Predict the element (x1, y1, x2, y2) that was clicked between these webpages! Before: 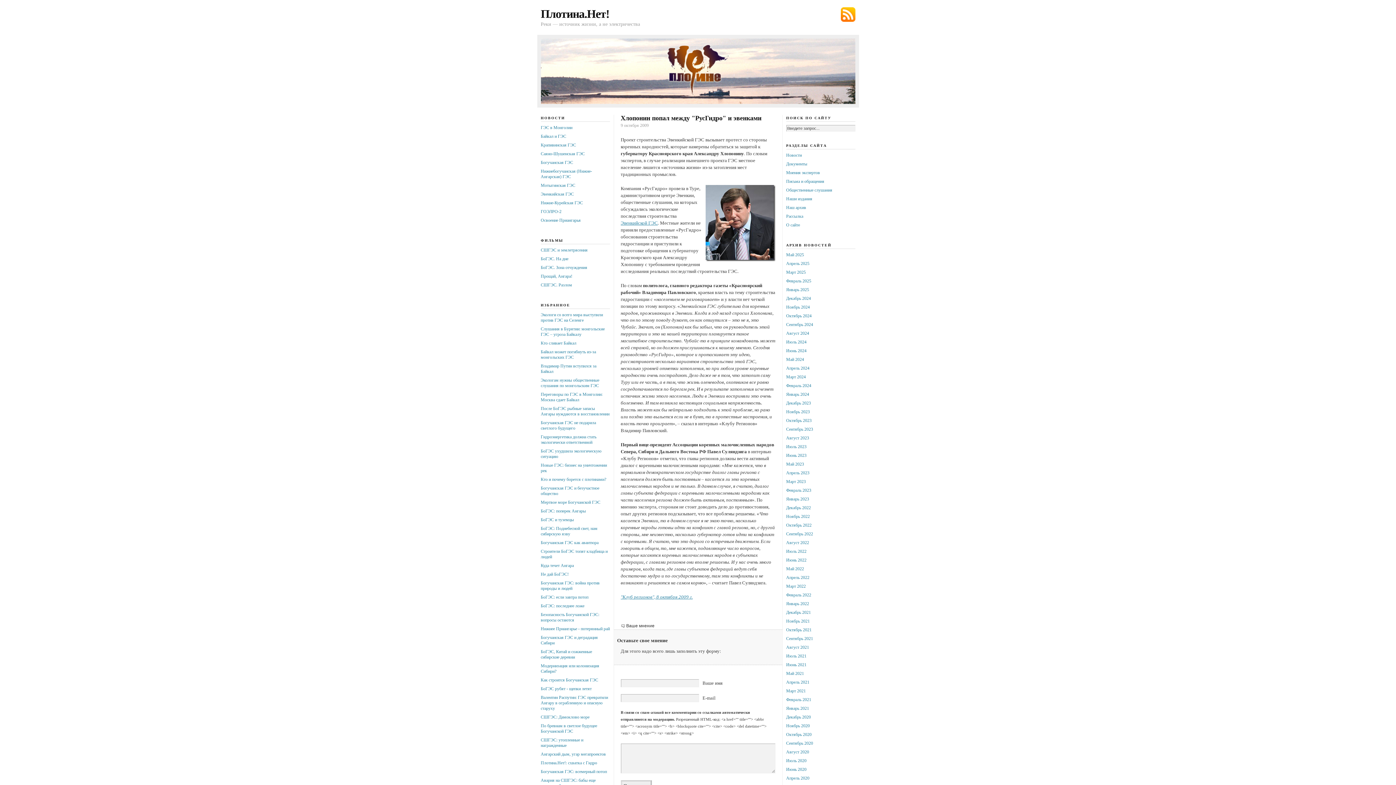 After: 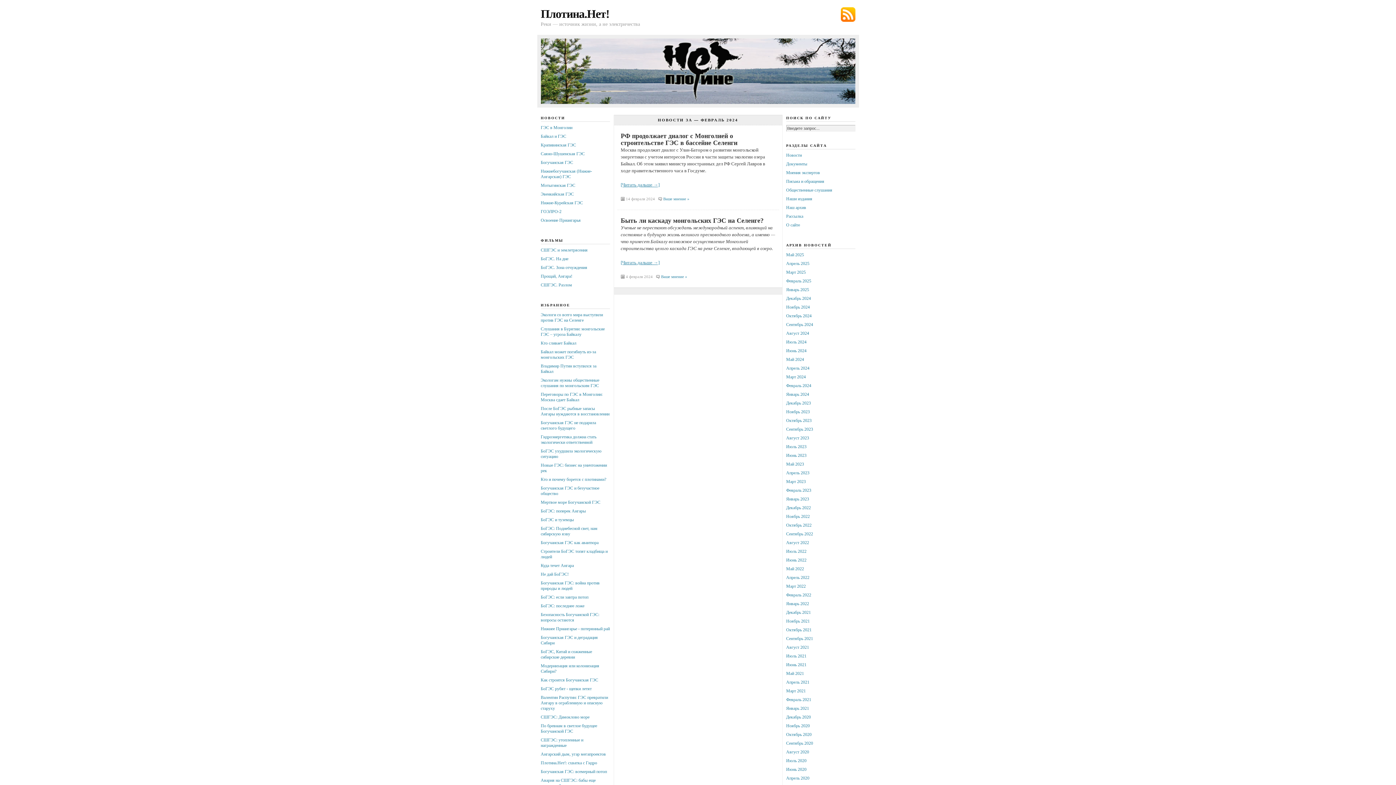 Action: label: Февраль 2024 bbox: (786, 383, 811, 388)